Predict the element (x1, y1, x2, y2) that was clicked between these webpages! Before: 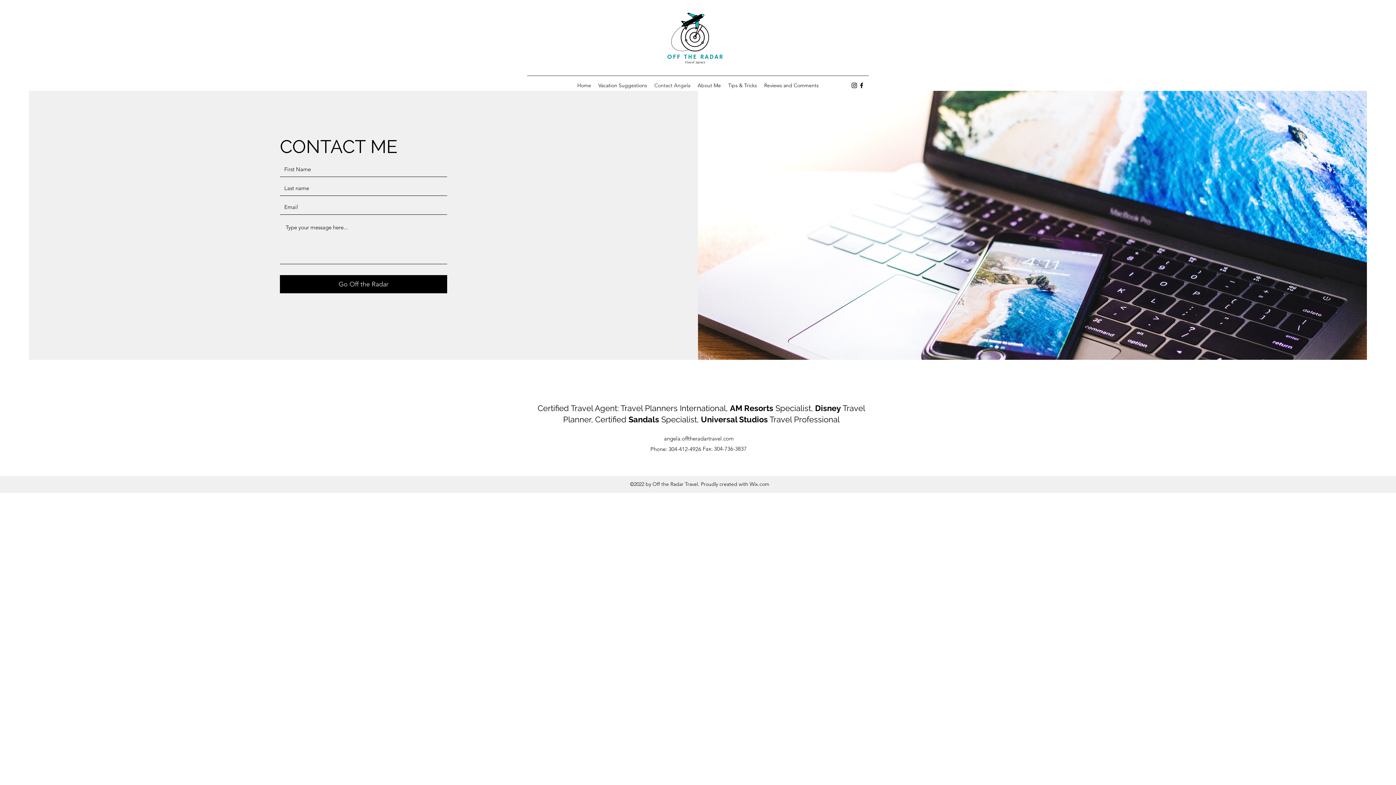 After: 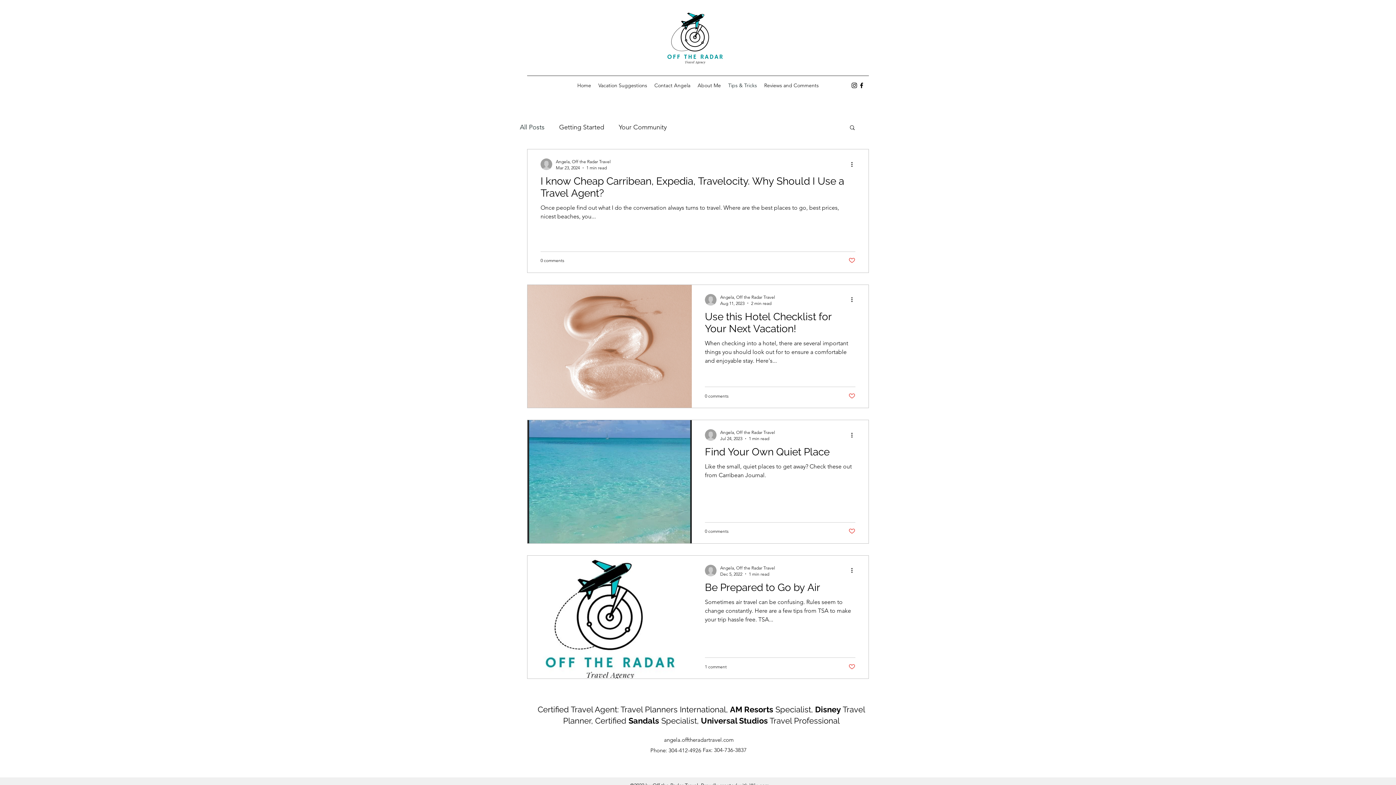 Action: label: Tips & Tricks bbox: (724, 80, 760, 90)